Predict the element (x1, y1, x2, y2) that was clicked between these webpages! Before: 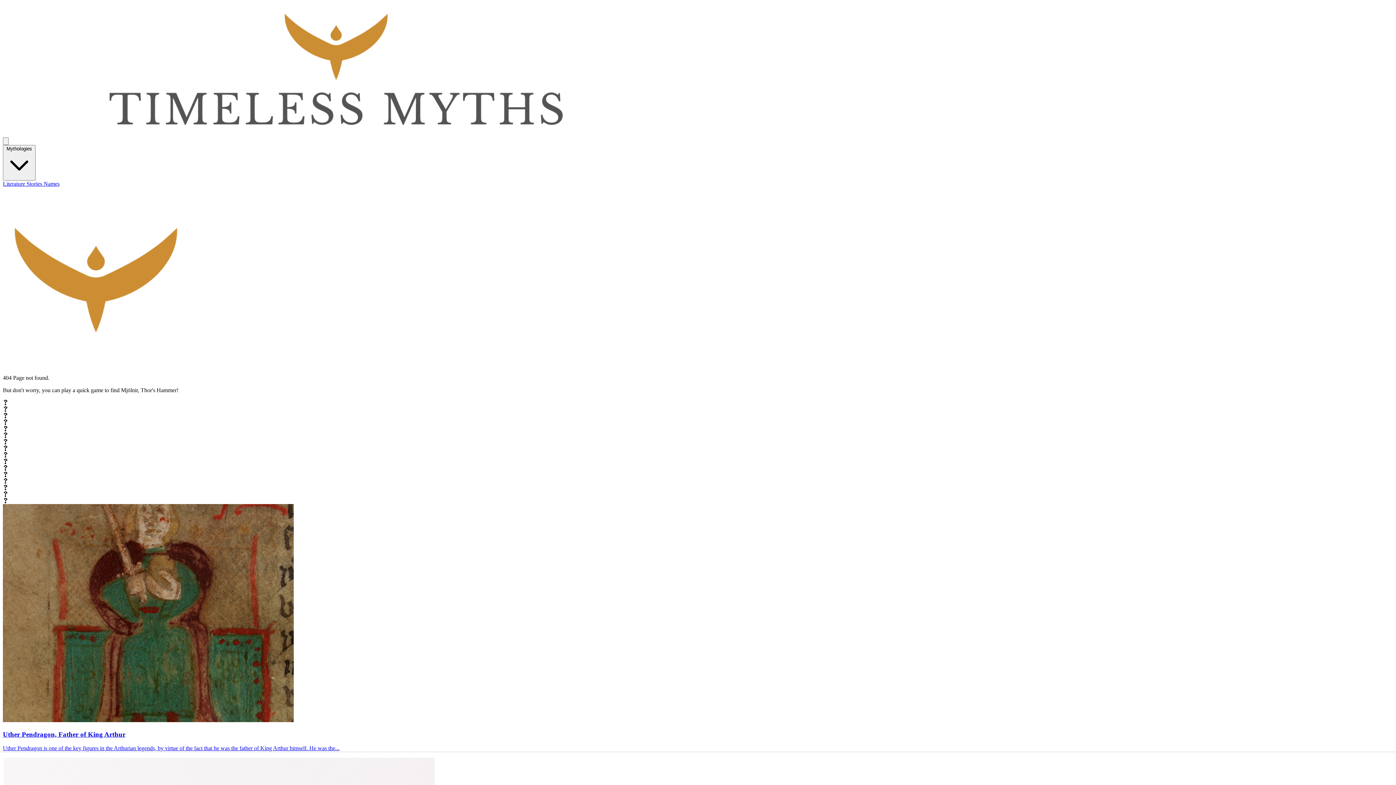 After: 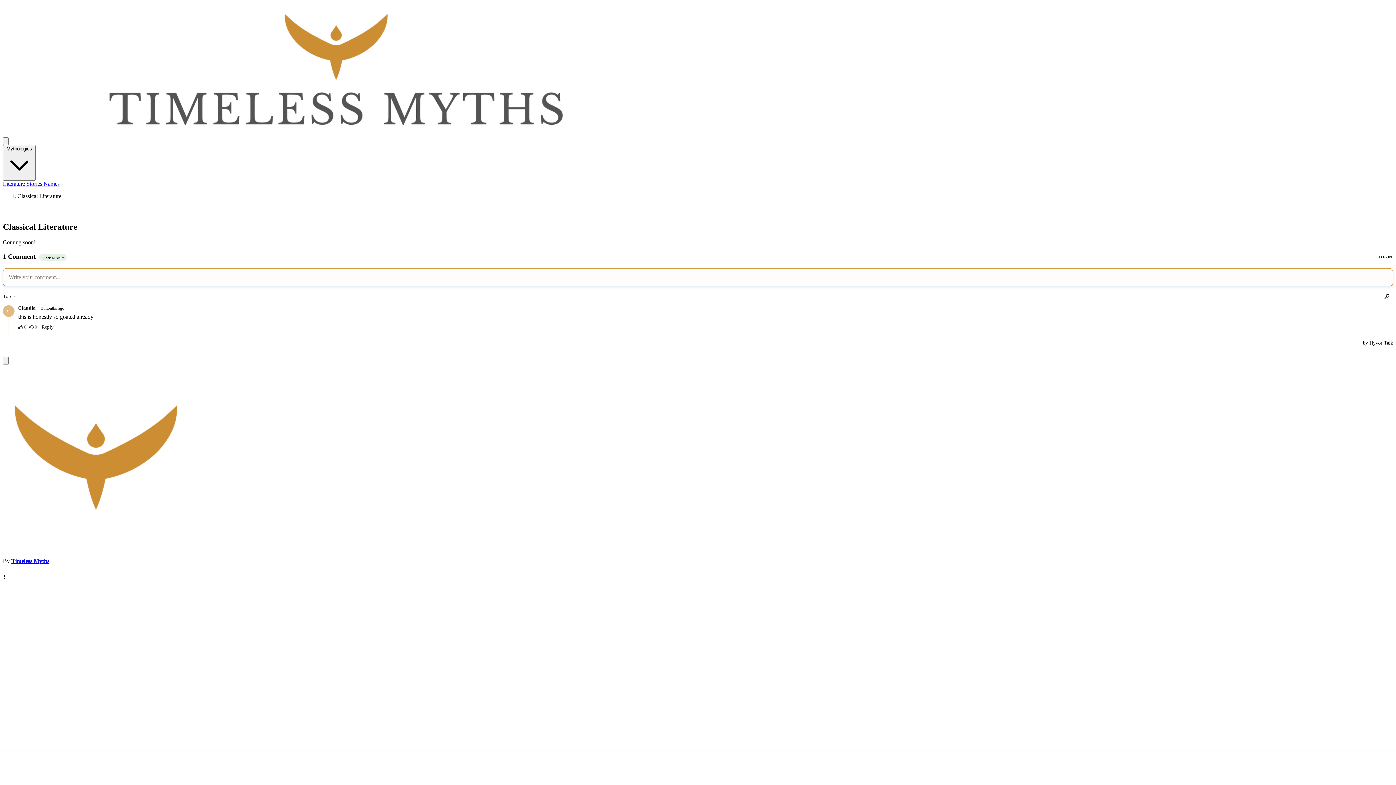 Action: bbox: (2, 180, 26, 186) label: Literature 